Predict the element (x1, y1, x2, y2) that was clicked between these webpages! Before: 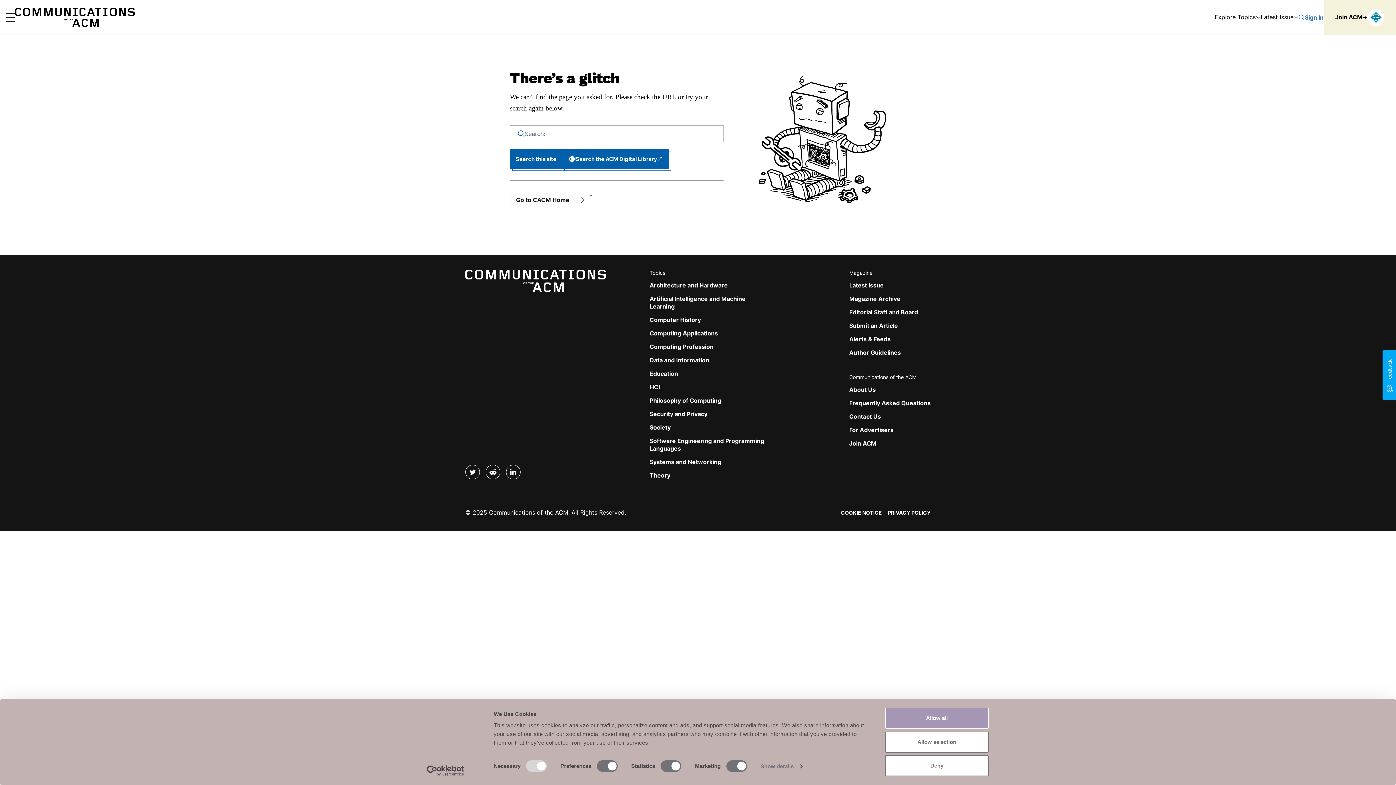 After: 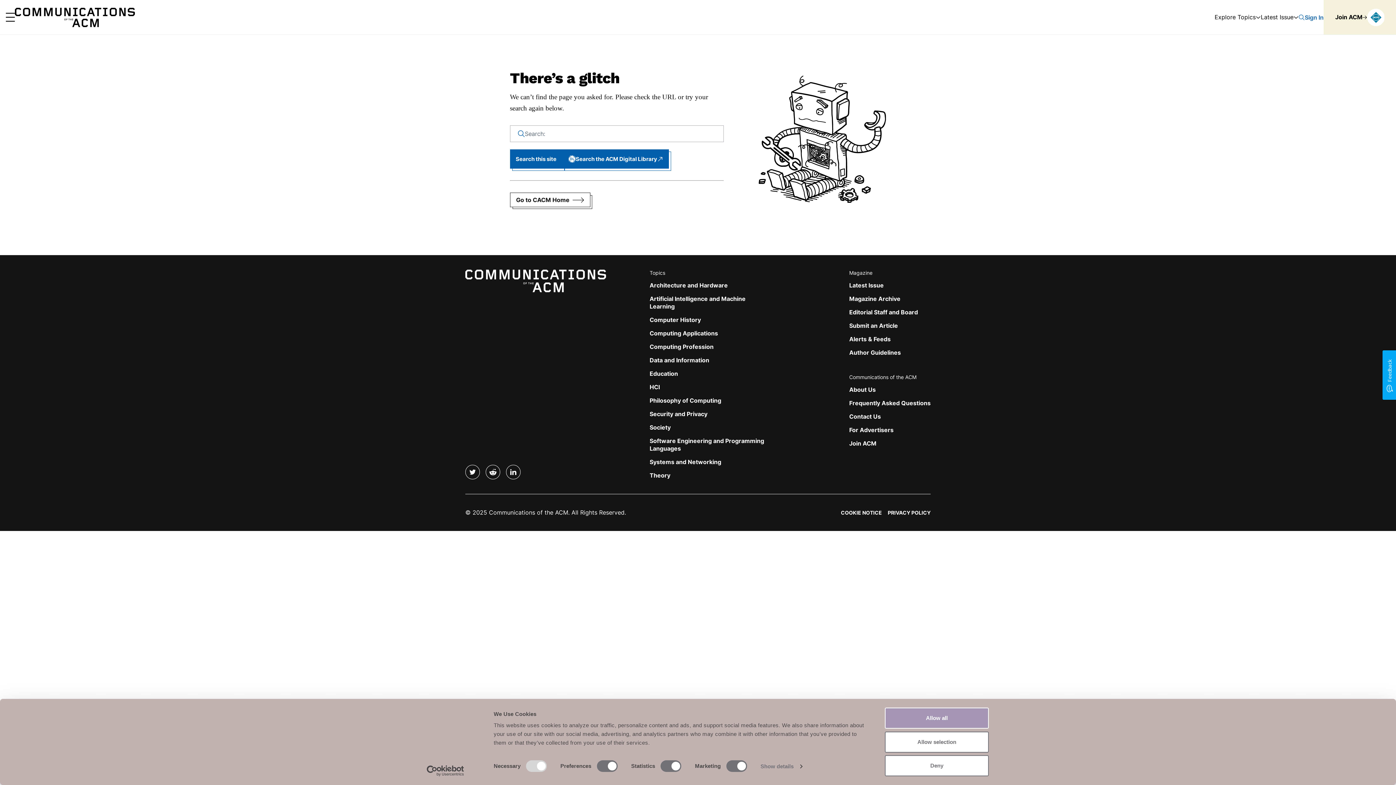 Action: label: Cookiebot - opens in a new window bbox: (413, 765, 477, 776)